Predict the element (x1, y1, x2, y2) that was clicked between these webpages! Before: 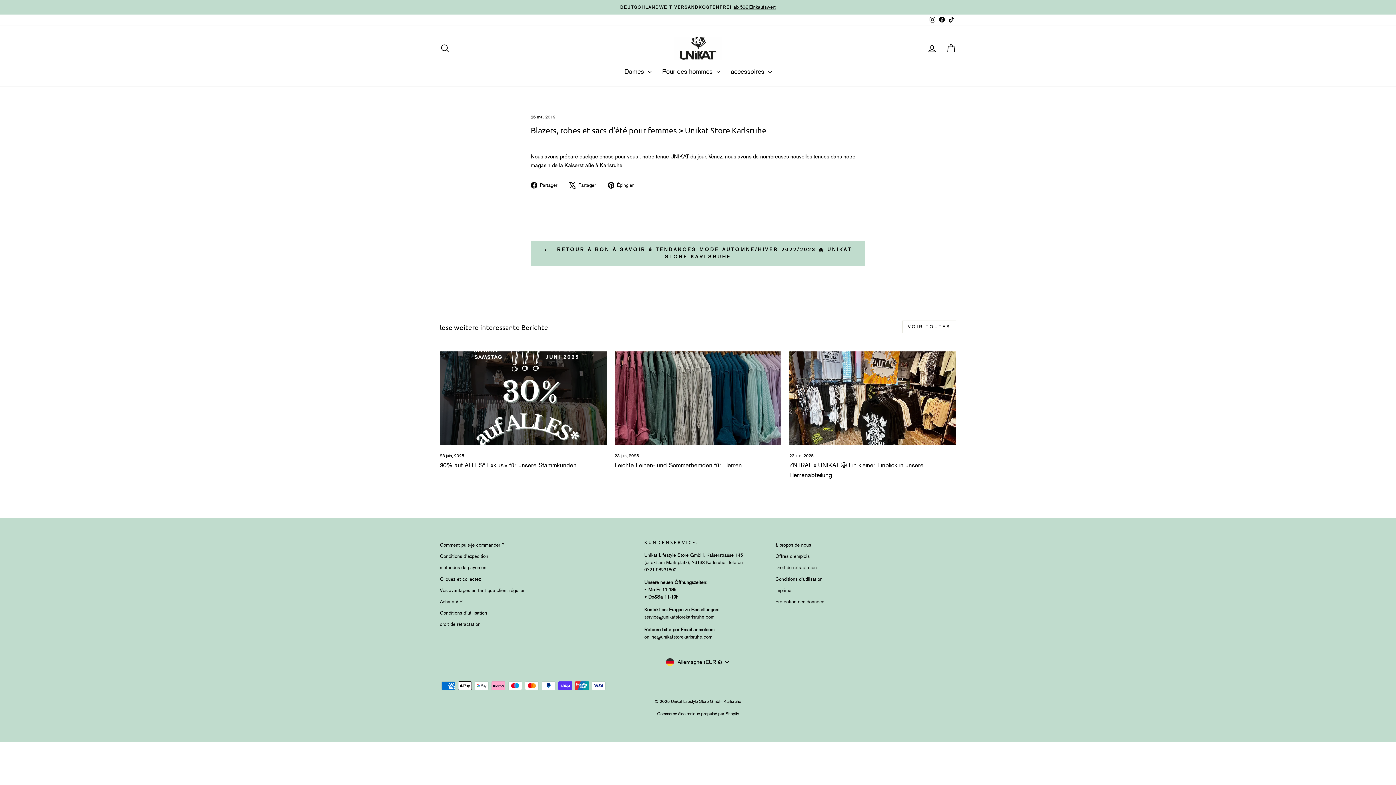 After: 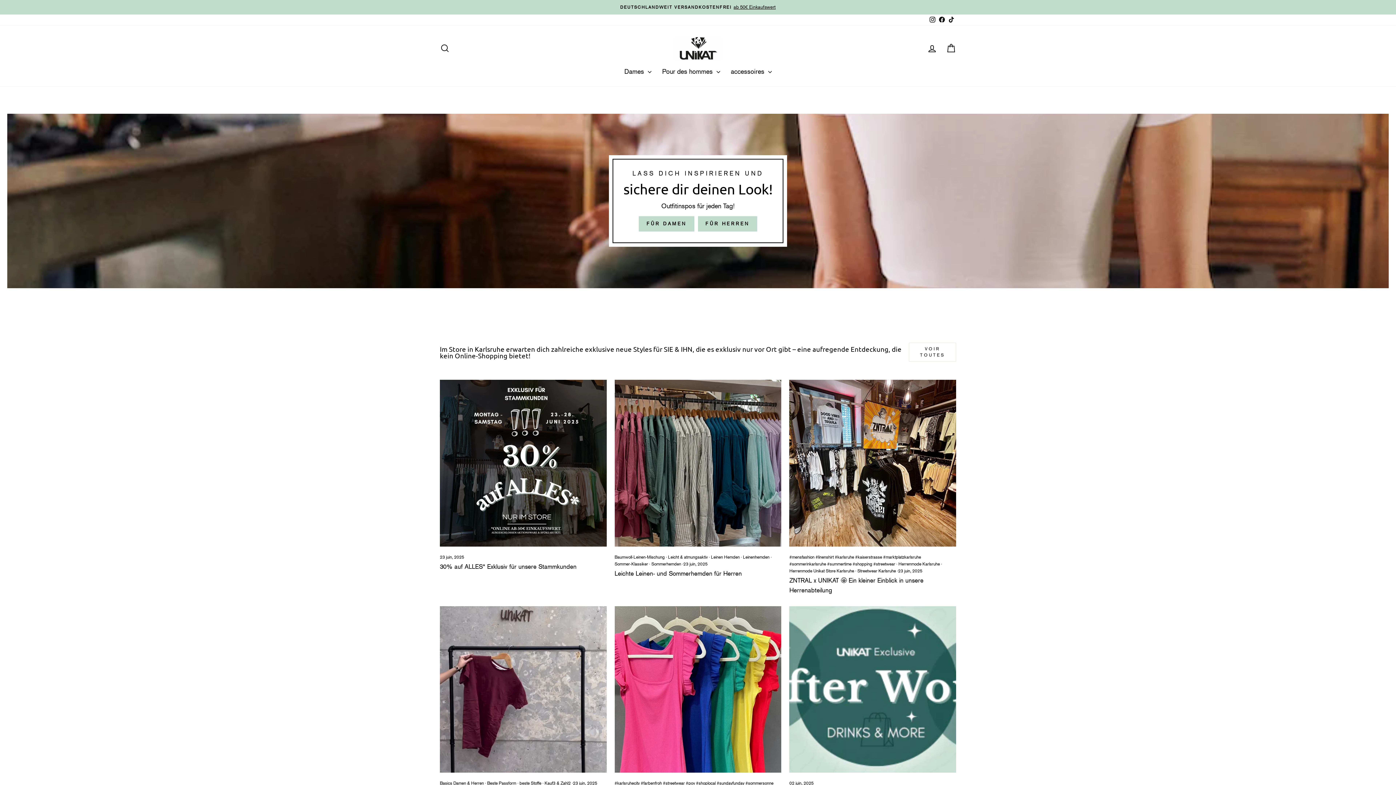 Action: bbox: (674, 36, 721, 60)